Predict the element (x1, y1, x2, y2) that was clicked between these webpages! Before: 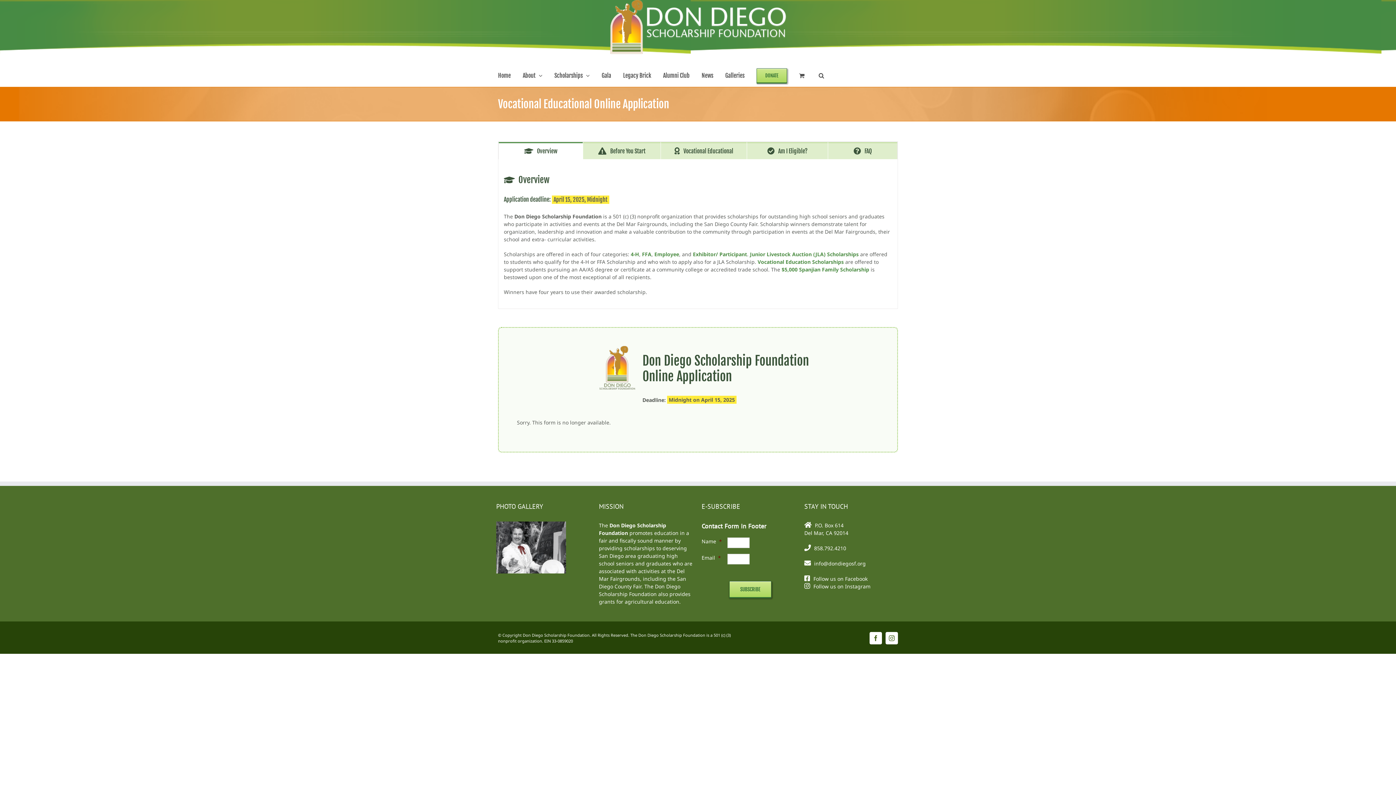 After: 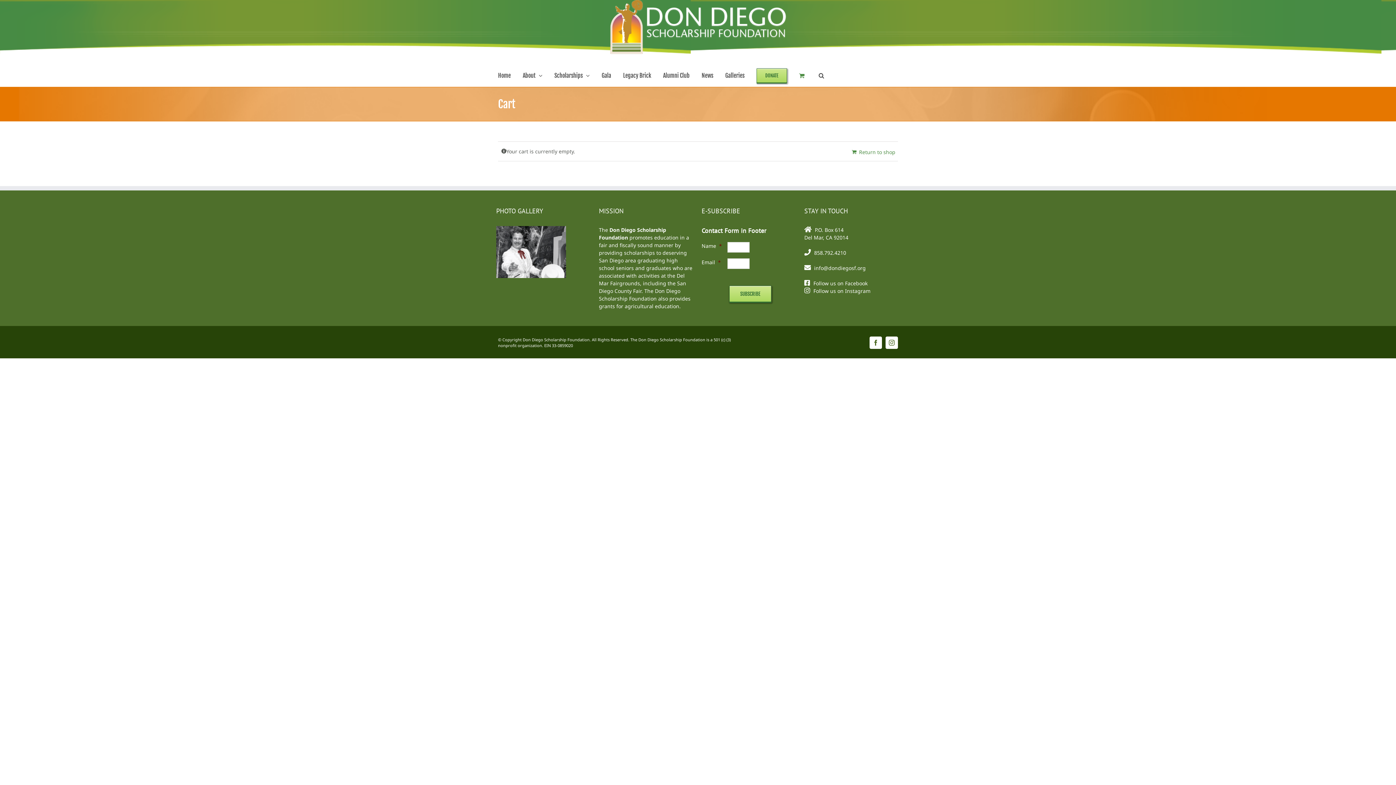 Action: bbox: (799, 64, 806, 86)